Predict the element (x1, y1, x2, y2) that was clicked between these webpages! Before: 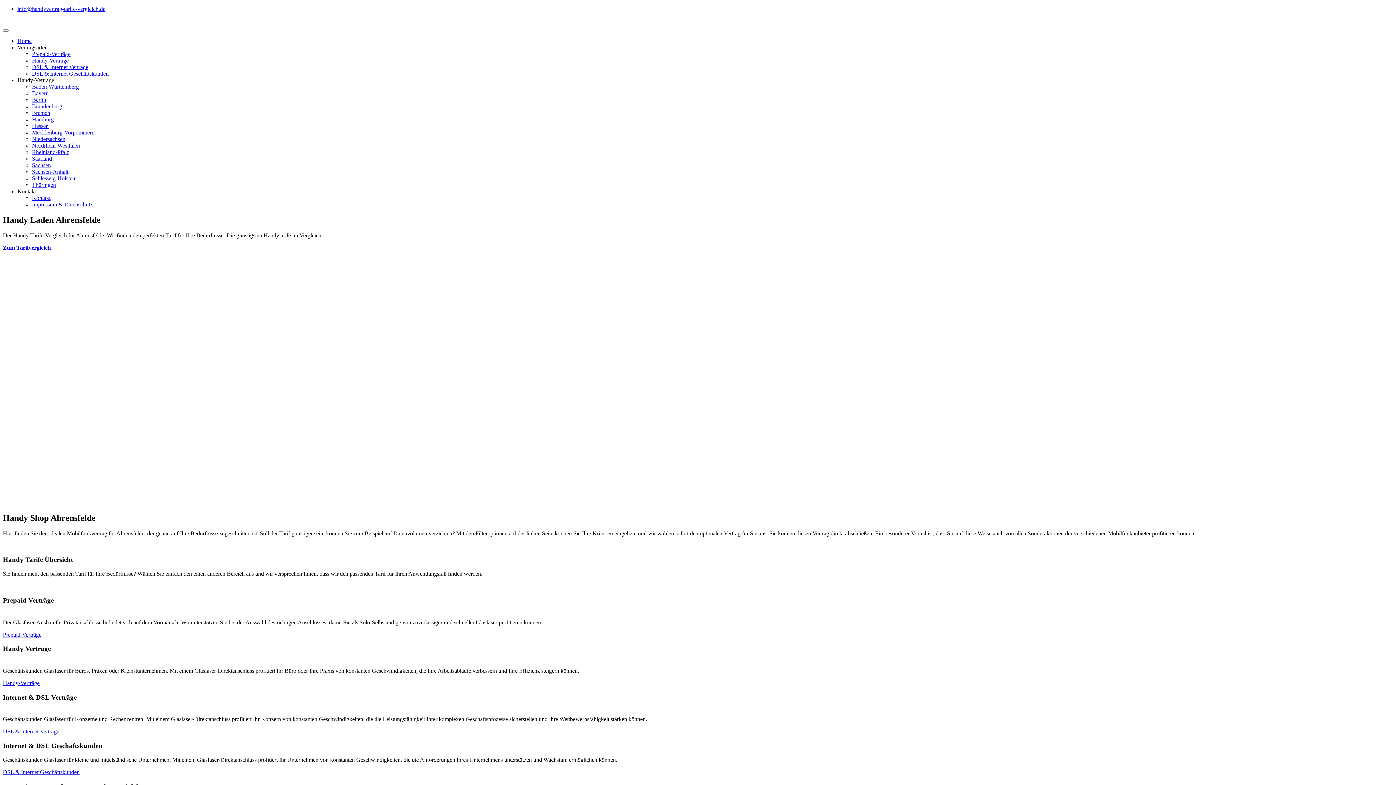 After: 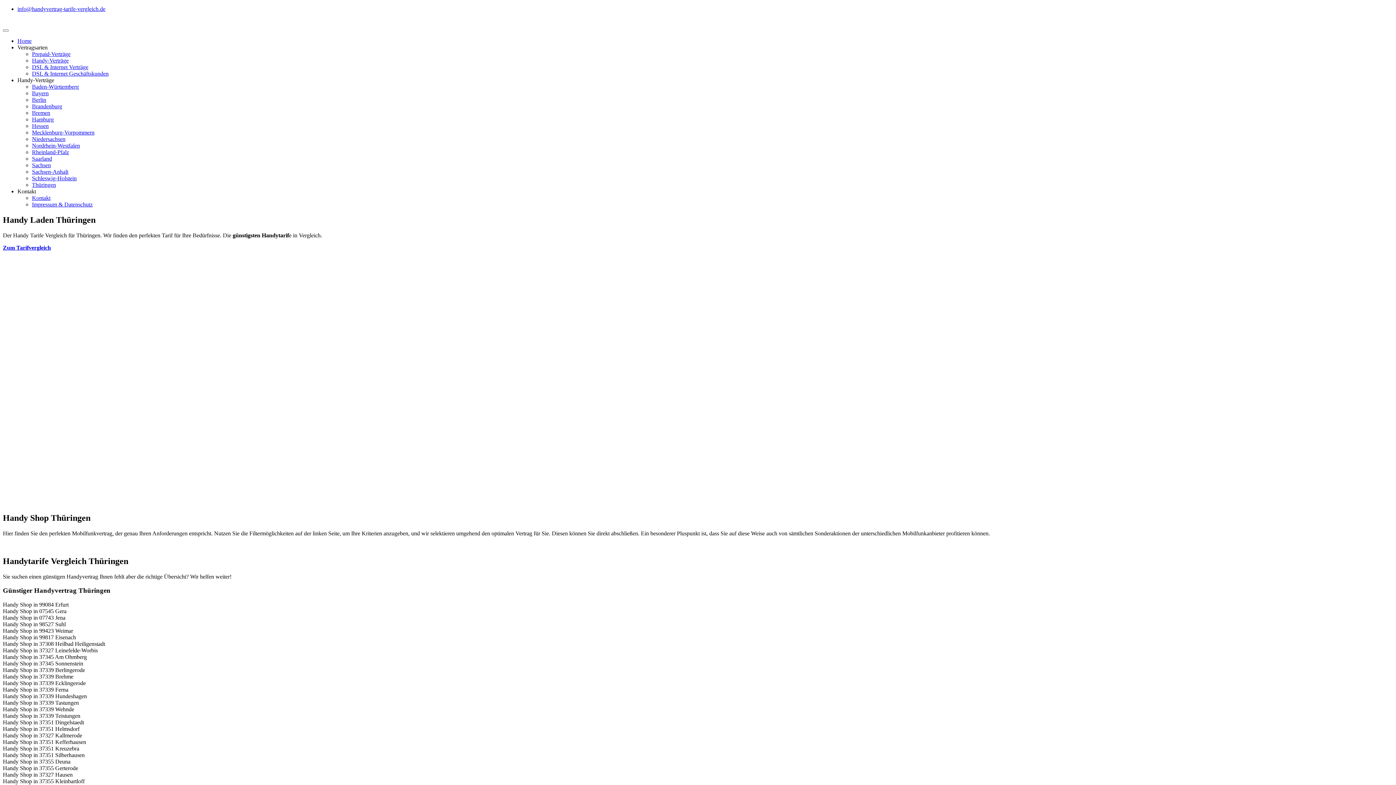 Action: bbox: (32, 181, 56, 188) label: Thüringen